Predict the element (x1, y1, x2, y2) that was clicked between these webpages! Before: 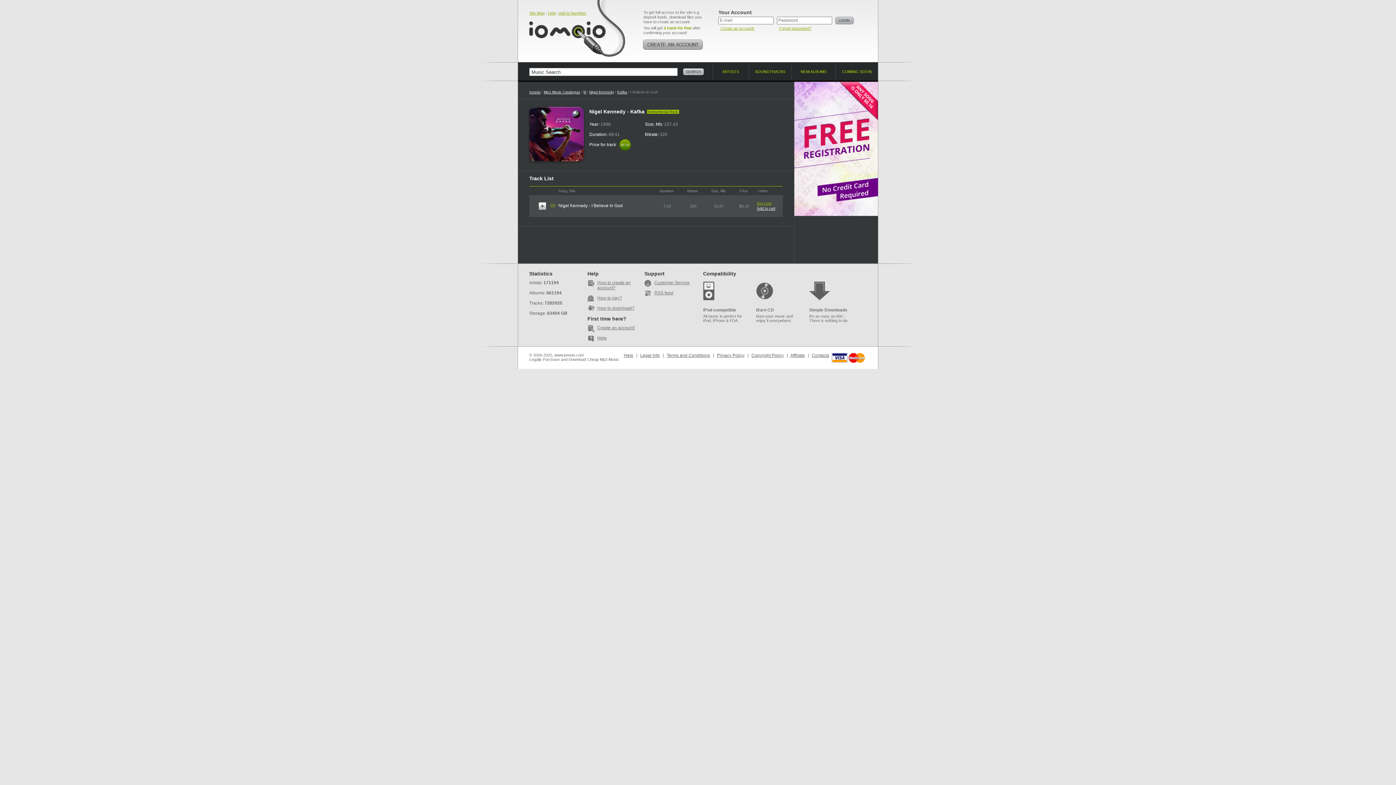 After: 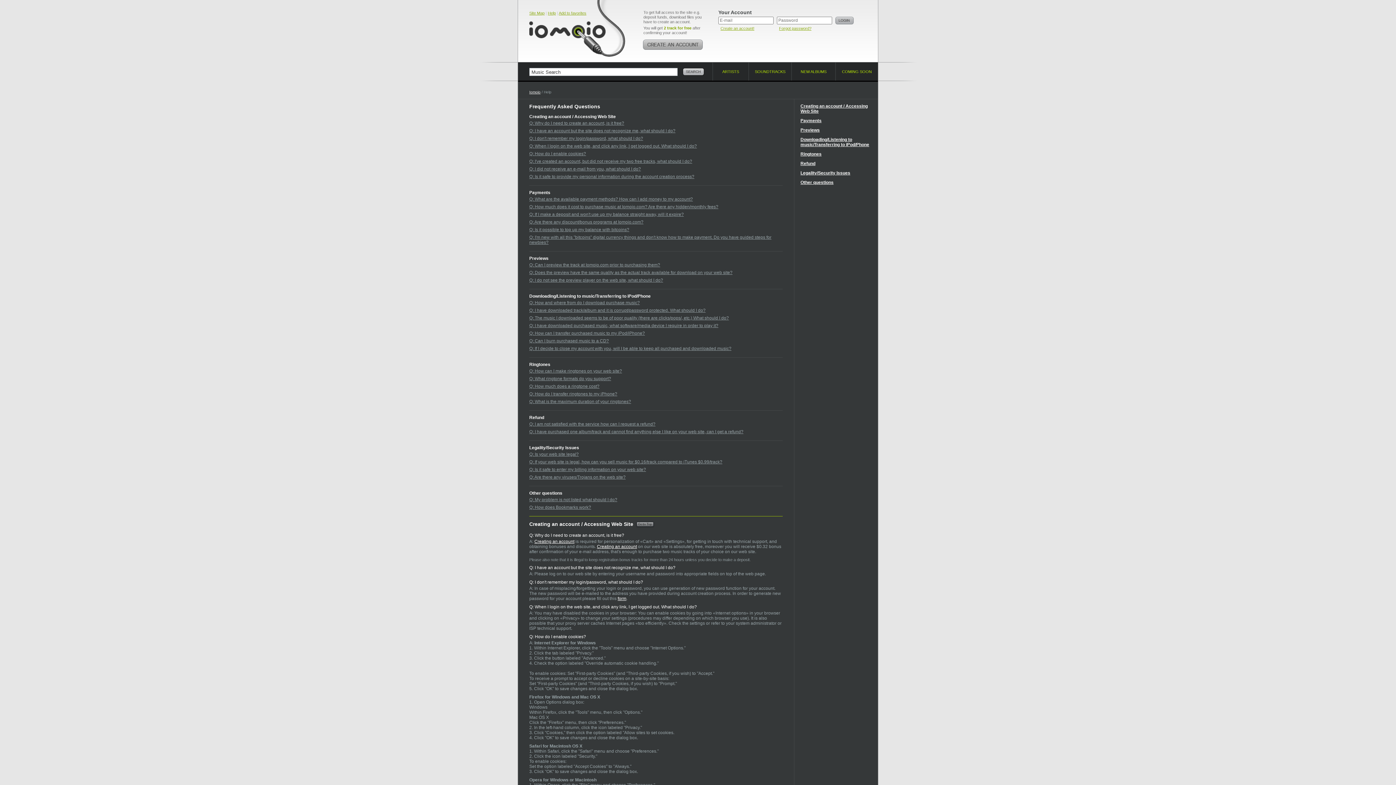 Action: label: Help bbox: (548, 10, 556, 15)